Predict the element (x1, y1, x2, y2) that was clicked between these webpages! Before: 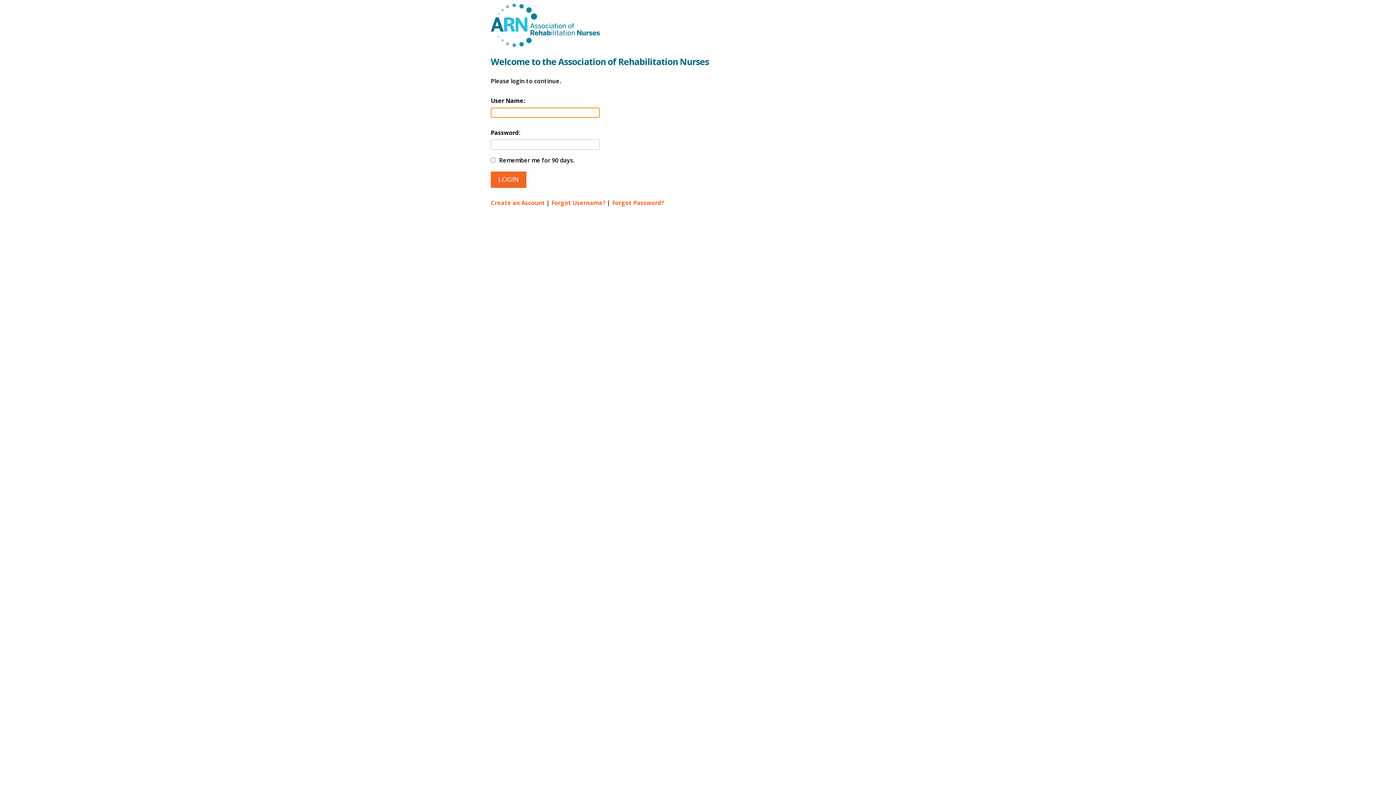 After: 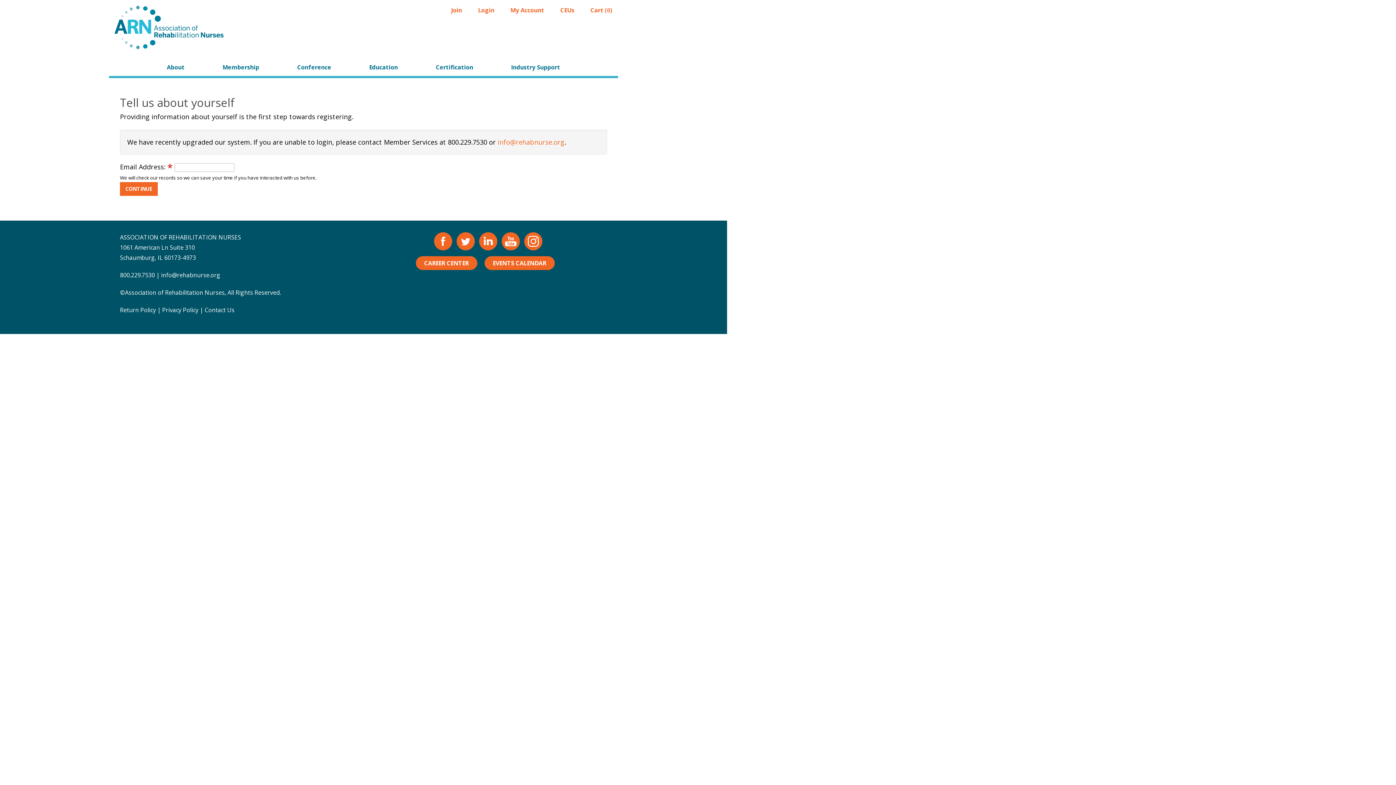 Action: bbox: (490, 198, 545, 206) label: Create an Account